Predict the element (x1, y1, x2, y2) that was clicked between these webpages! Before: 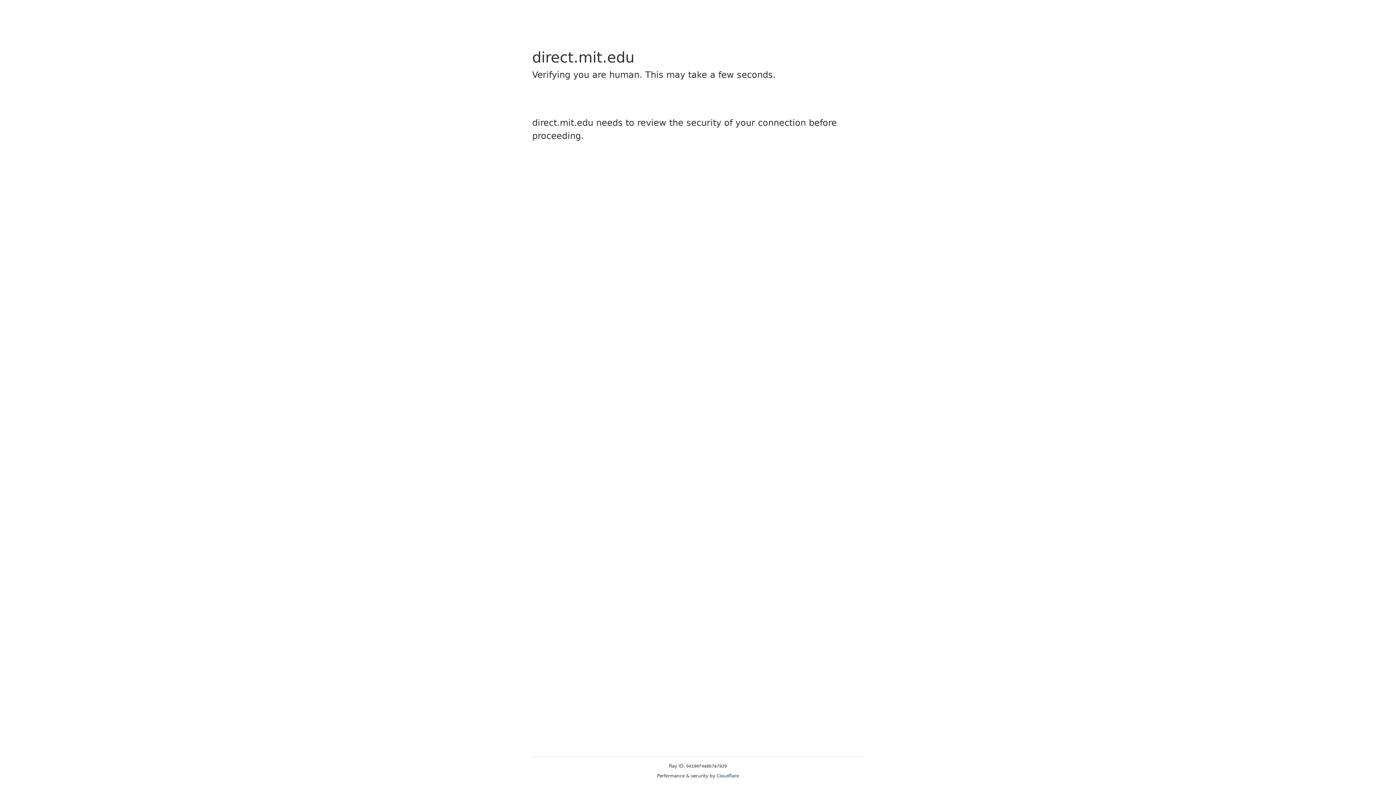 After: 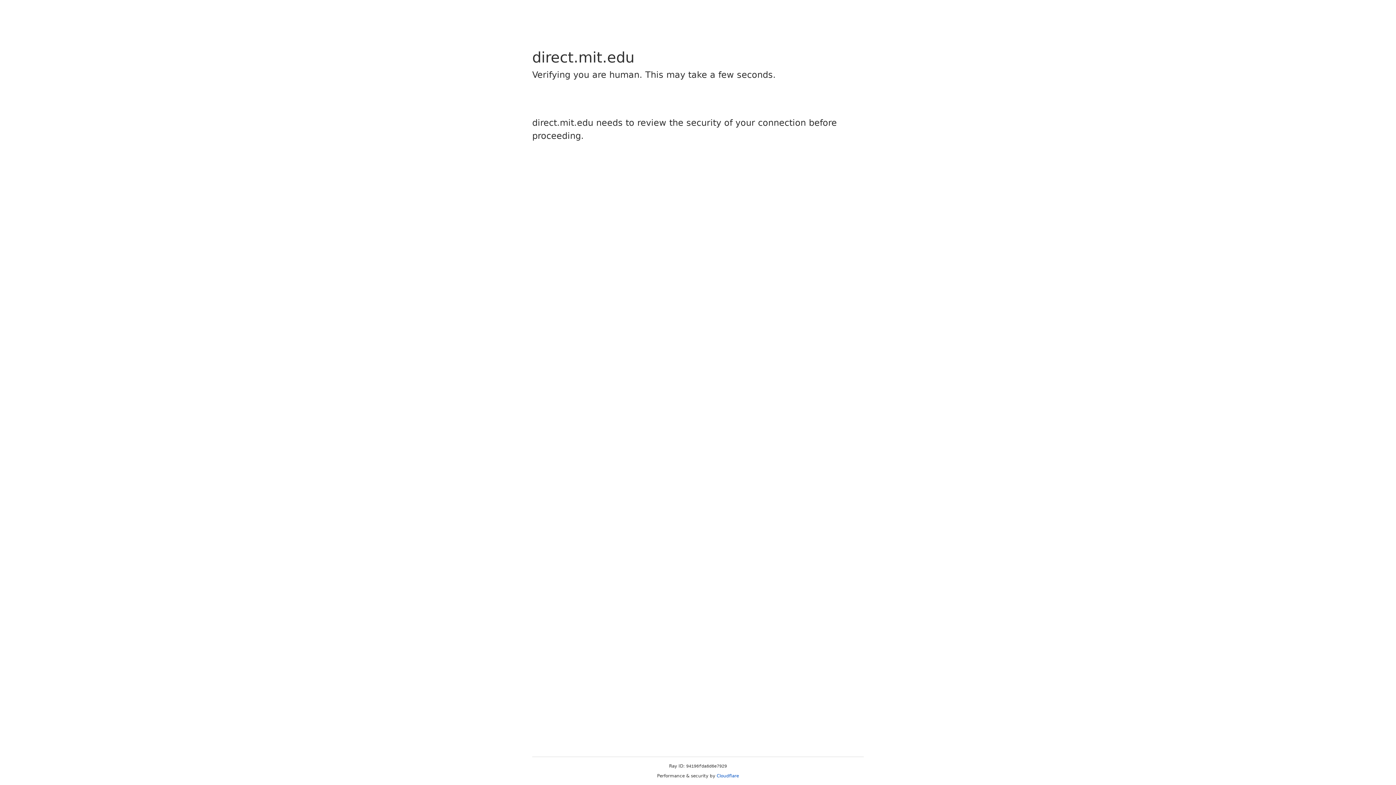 Action: bbox: (716, 773, 739, 778) label: Cloudflare